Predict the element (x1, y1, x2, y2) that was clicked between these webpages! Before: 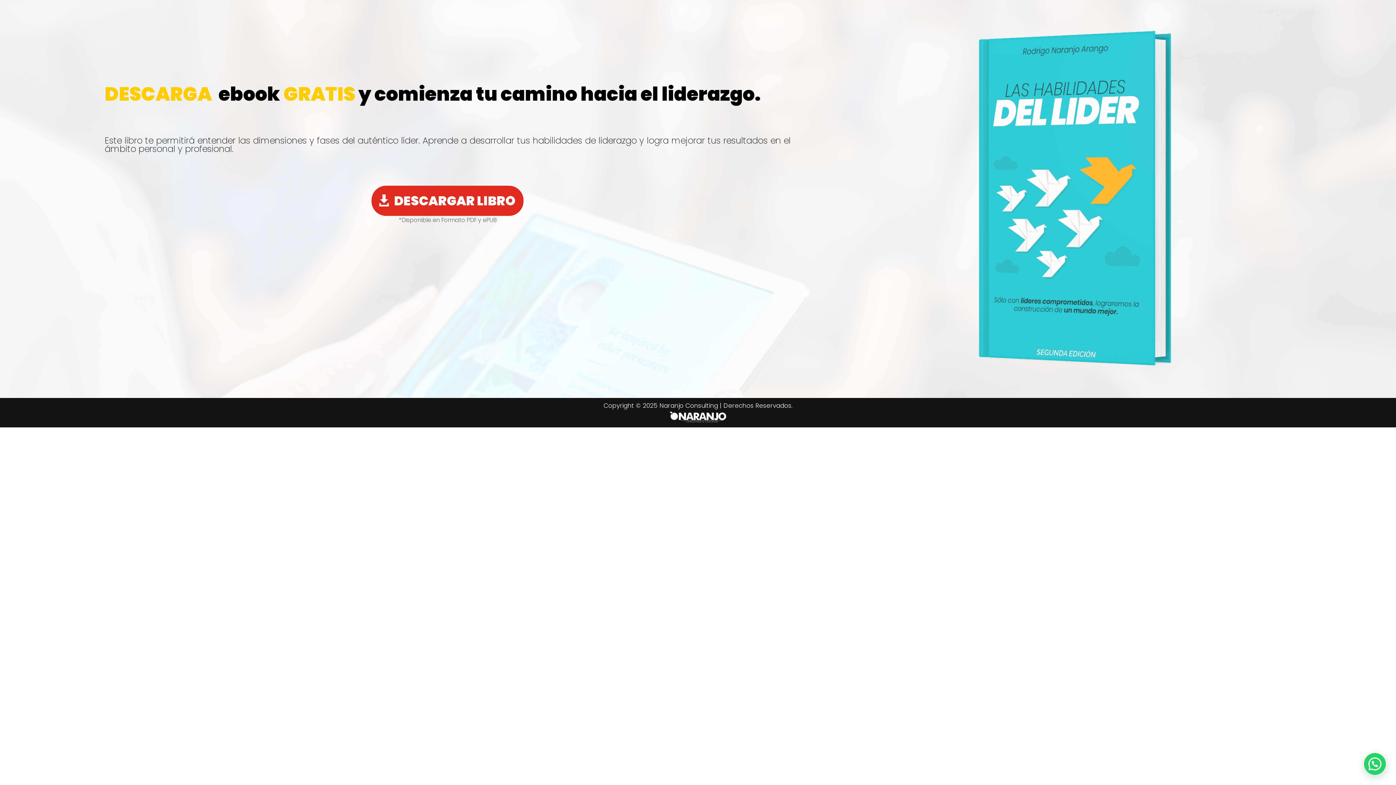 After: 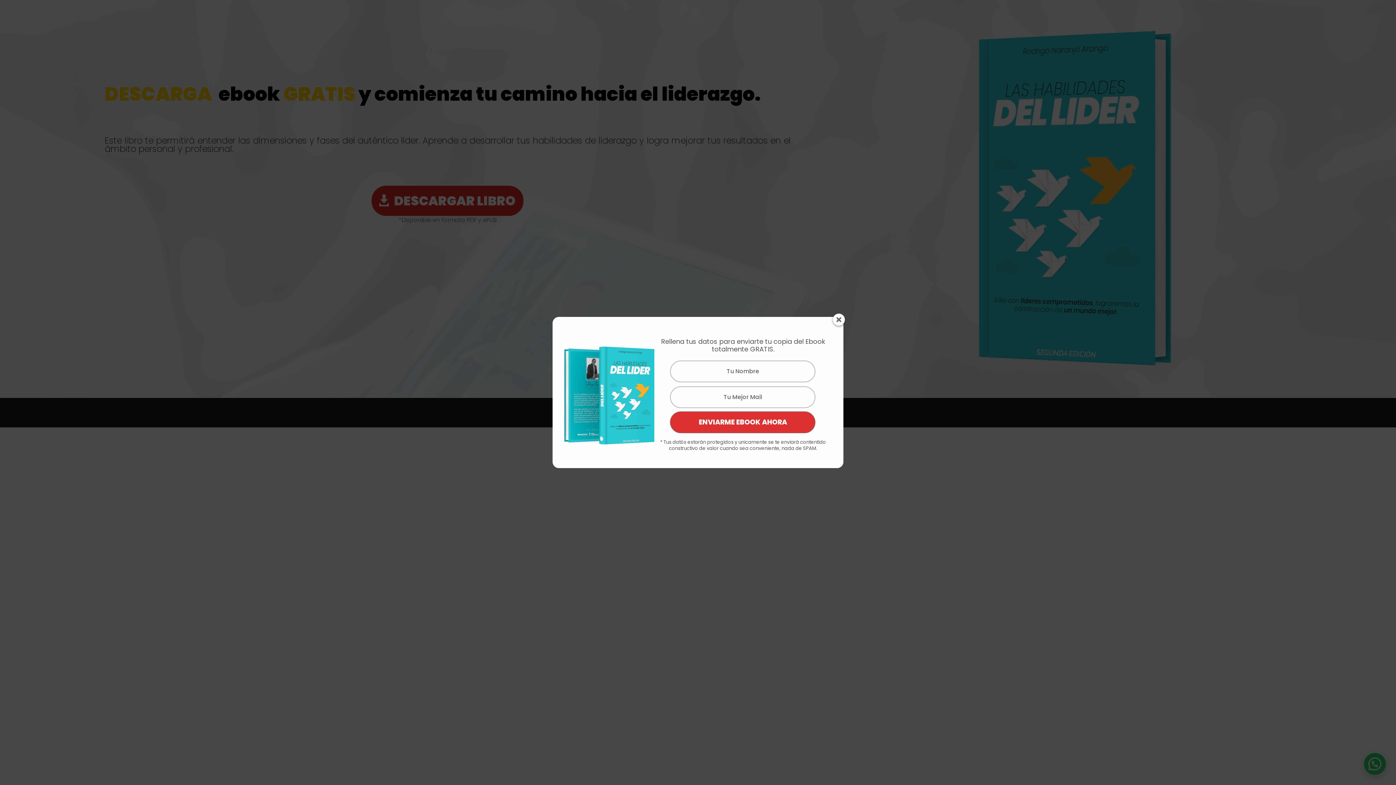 Action: label: DESCARGAR LIBRO bbox: (371, 185, 523, 215)